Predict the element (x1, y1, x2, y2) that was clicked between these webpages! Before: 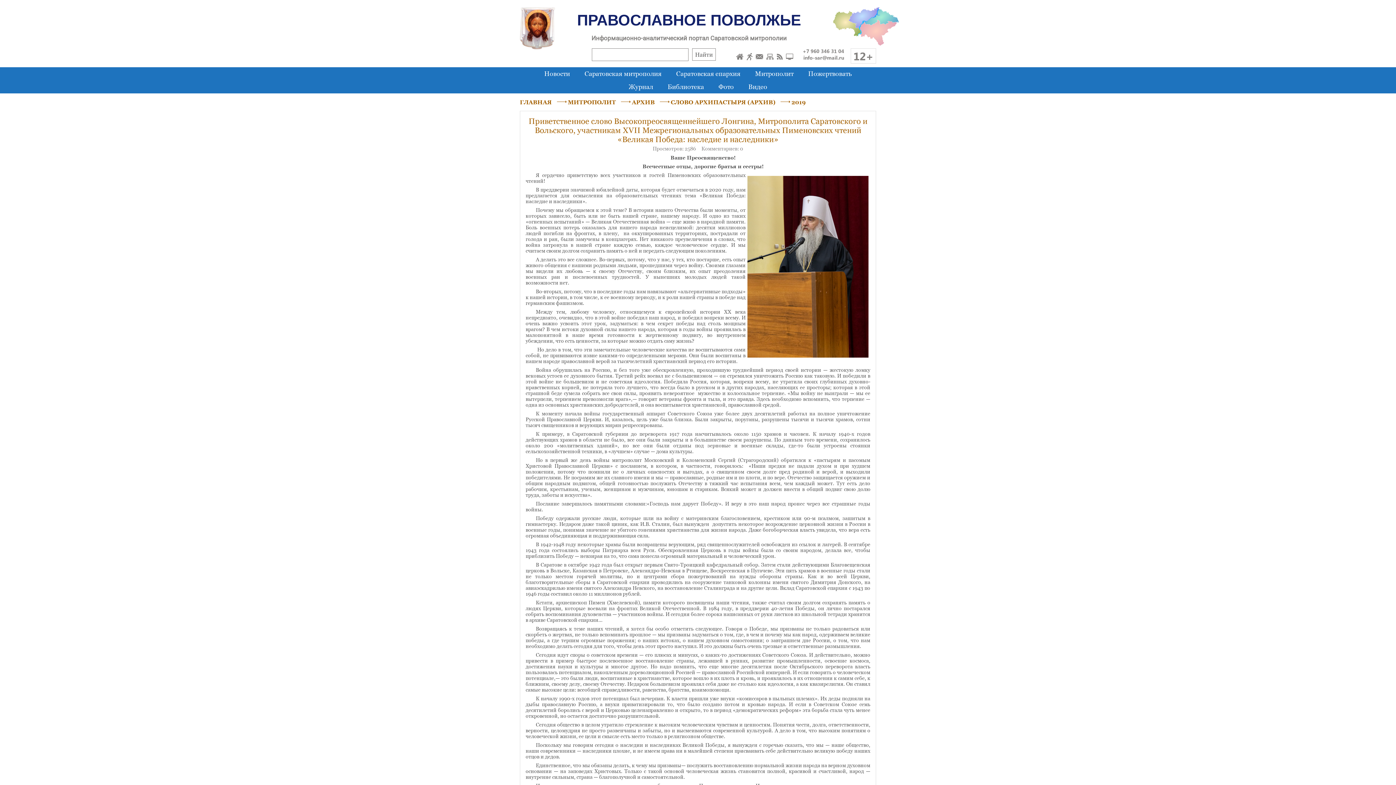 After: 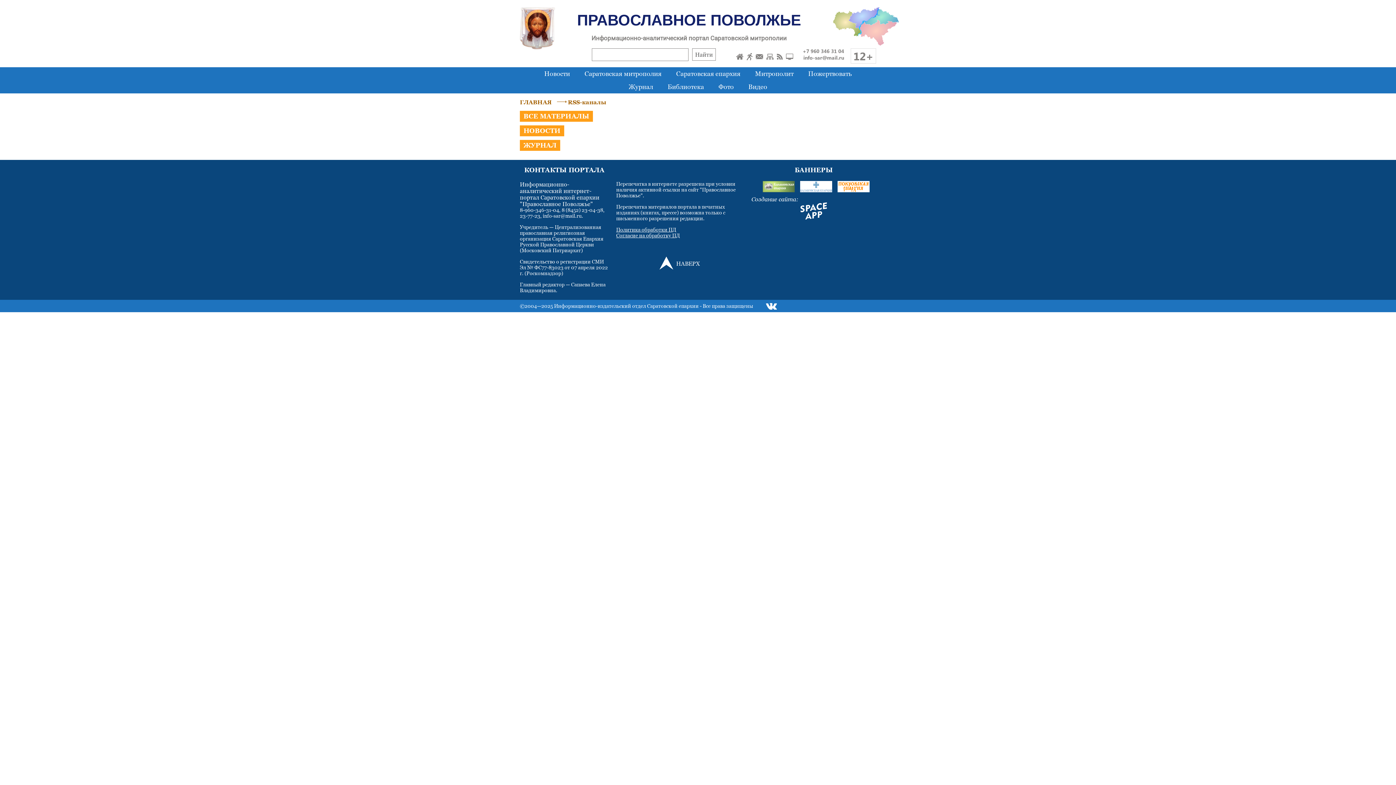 Action: bbox: (777, 52, 782, 59)